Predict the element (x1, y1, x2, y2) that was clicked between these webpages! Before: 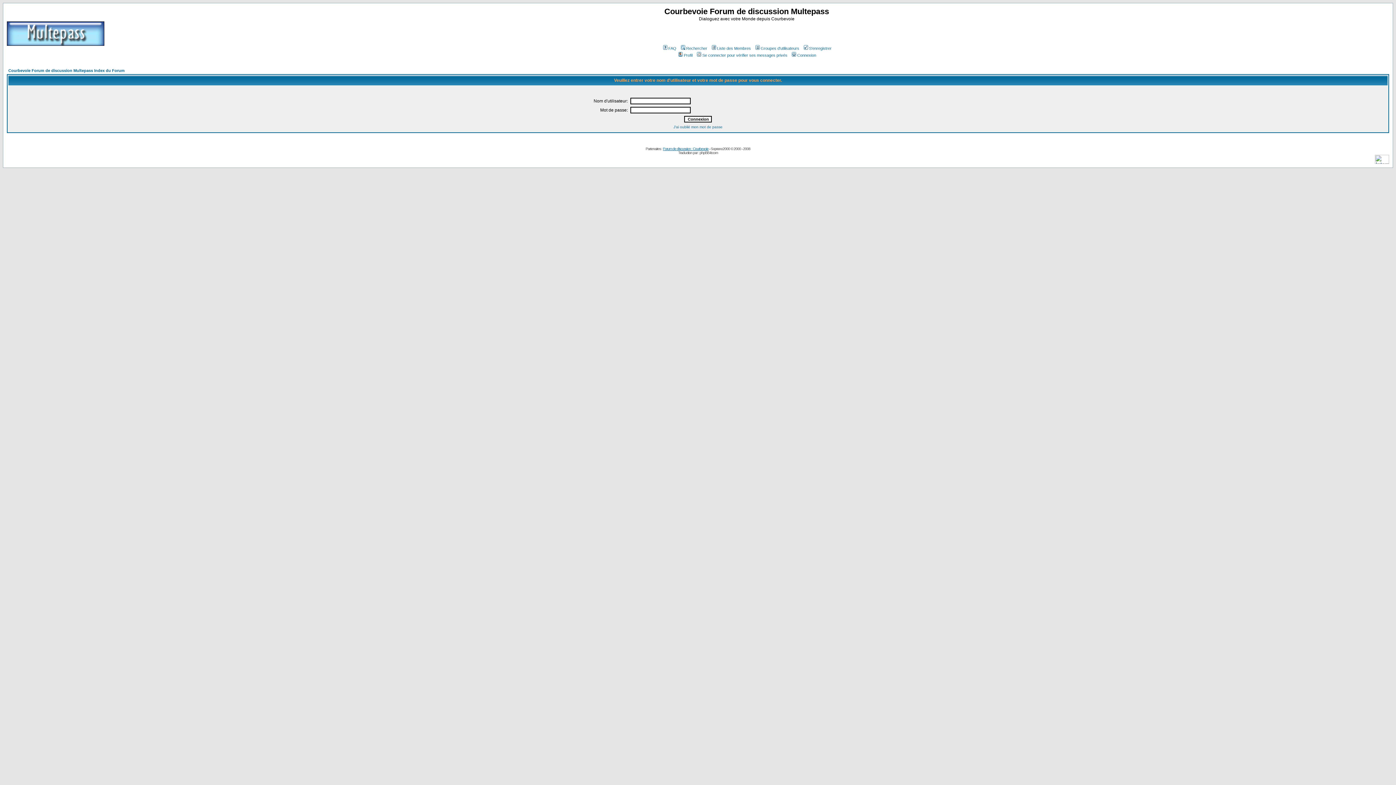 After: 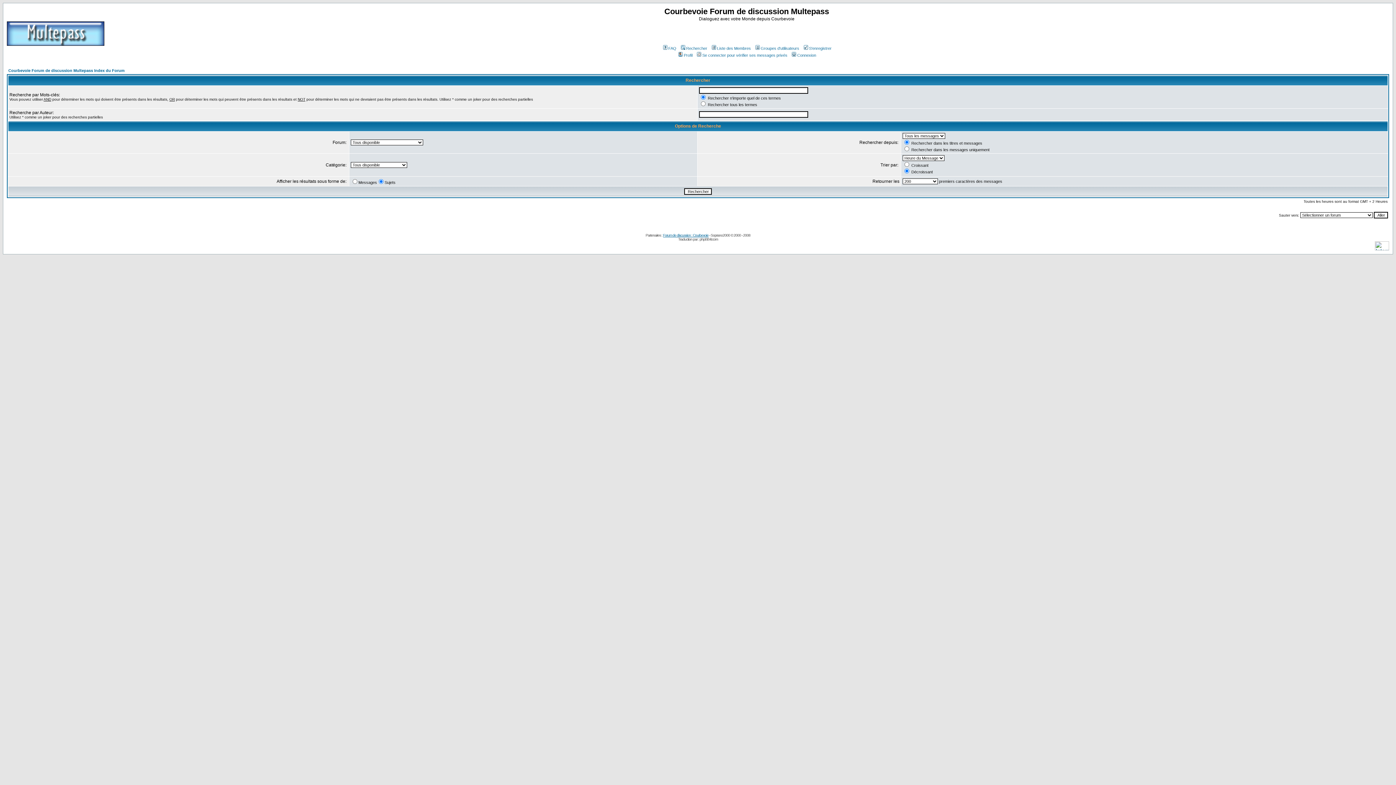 Action: label: Rechercher bbox: (679, 46, 707, 50)